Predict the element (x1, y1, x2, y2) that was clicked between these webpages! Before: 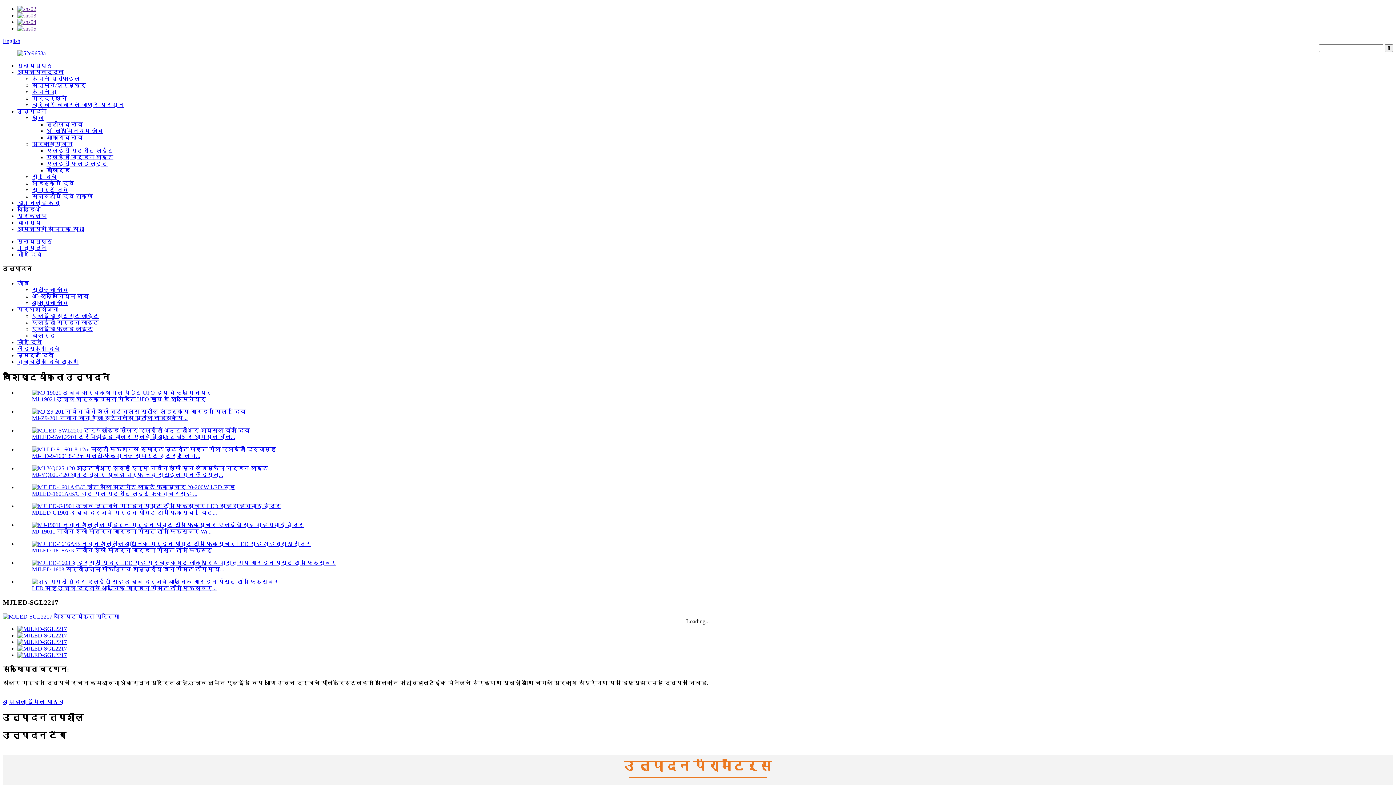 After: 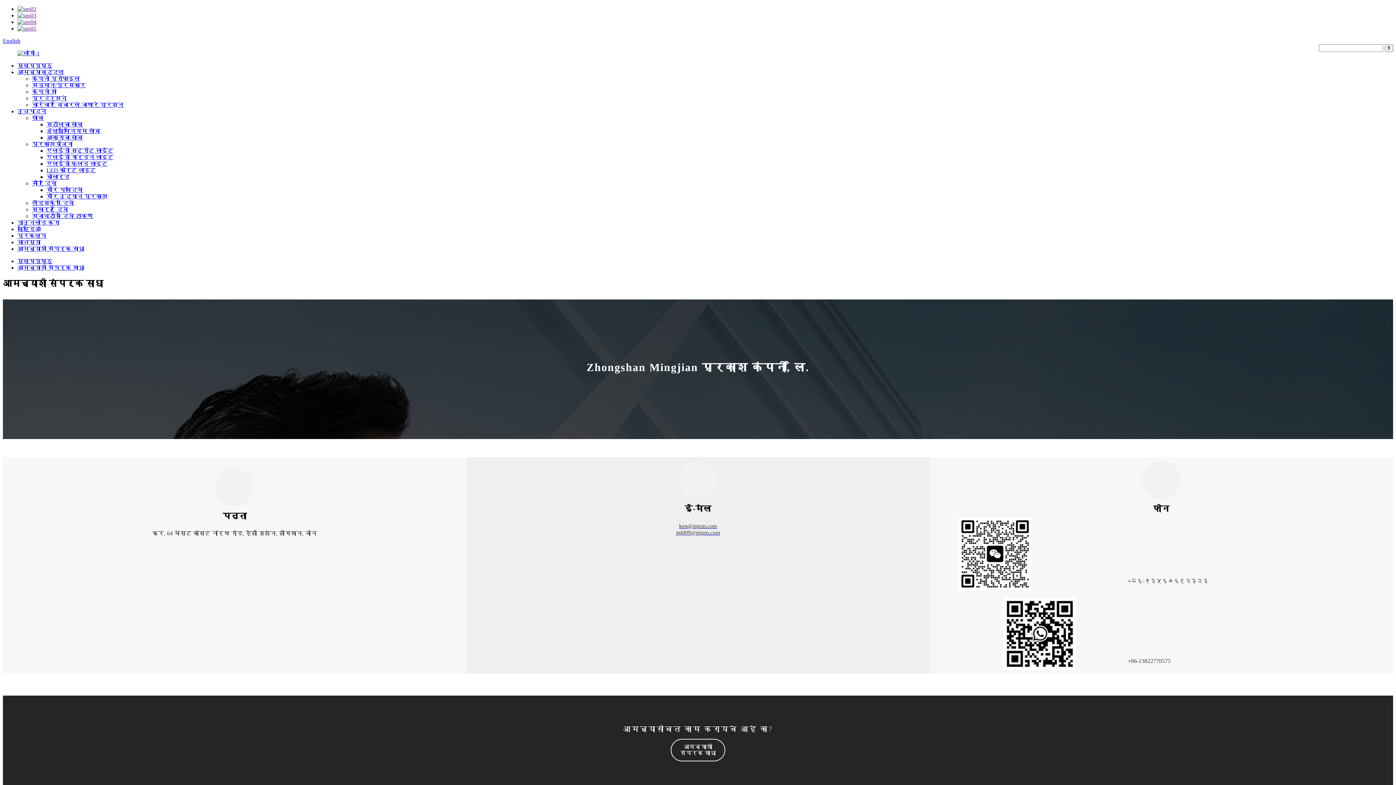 Action: bbox: (17, 226, 84, 232) label: आमच्याशी संपर्क साधा